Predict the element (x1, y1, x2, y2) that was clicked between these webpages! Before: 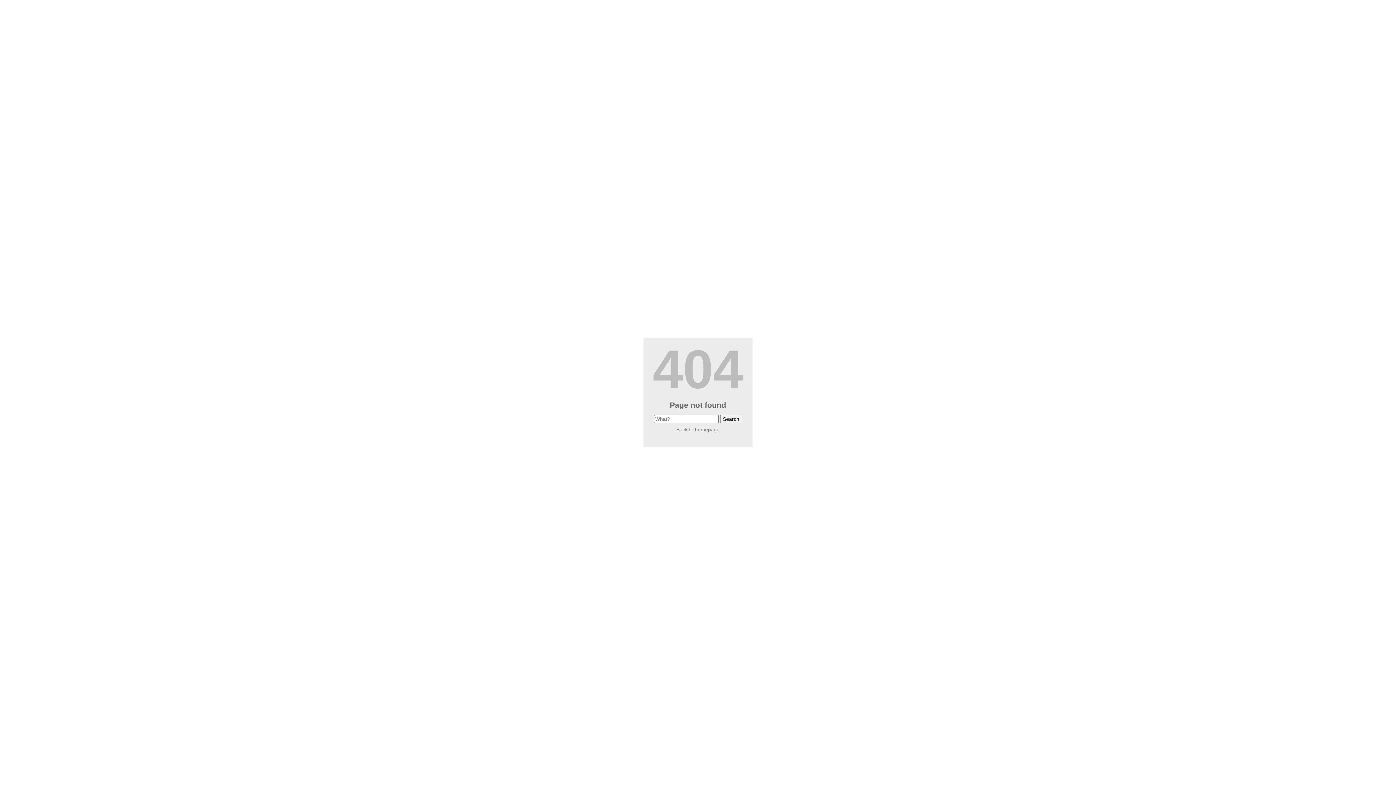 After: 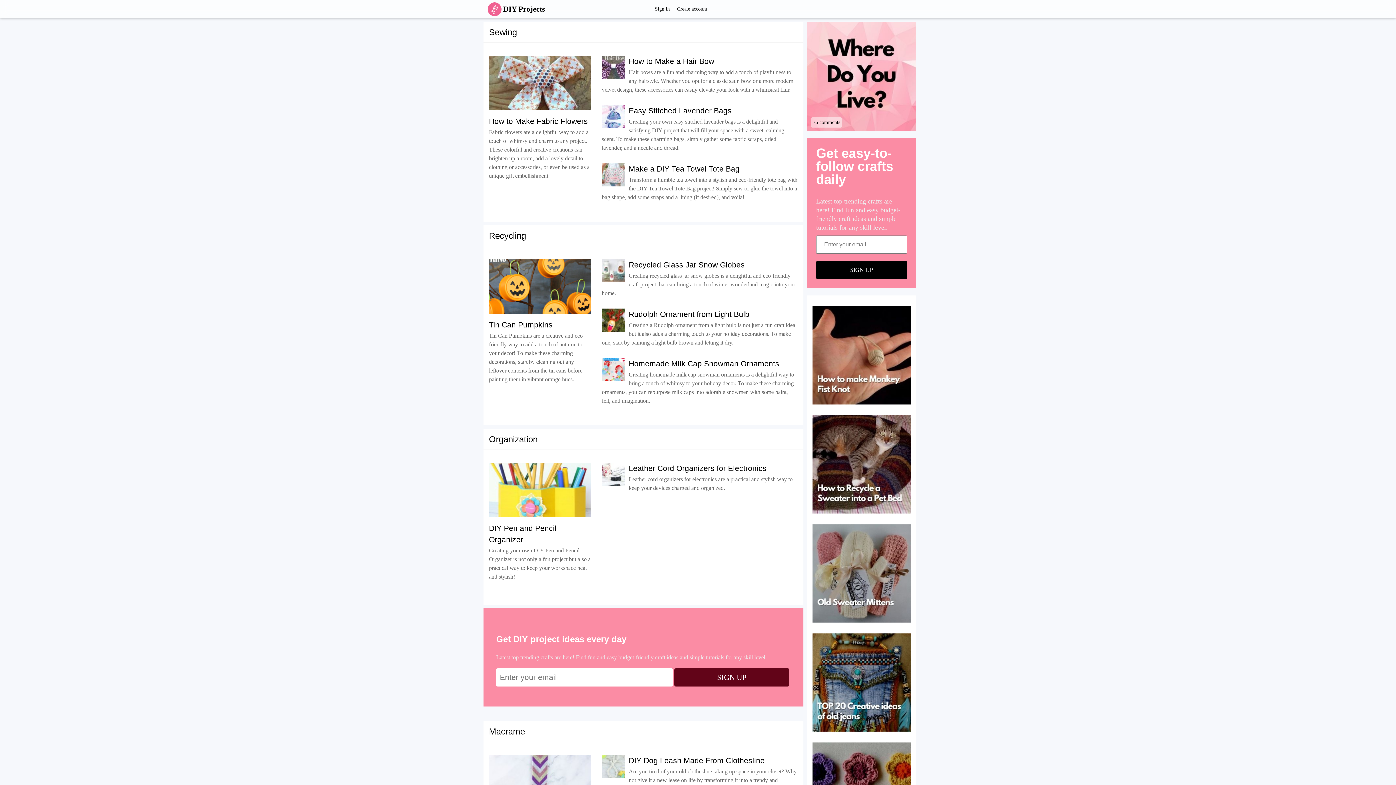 Action: bbox: (676, 426, 719, 432) label: Back to homepage